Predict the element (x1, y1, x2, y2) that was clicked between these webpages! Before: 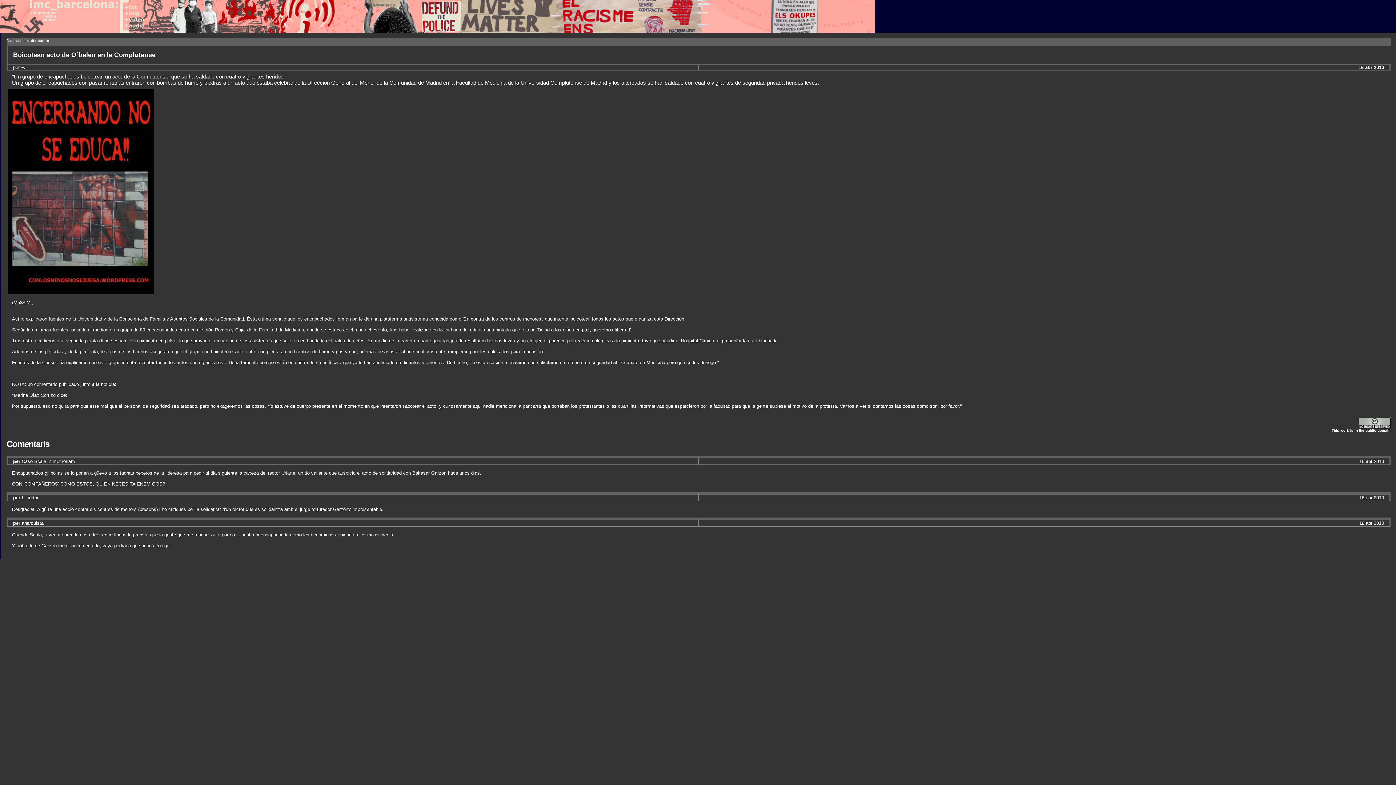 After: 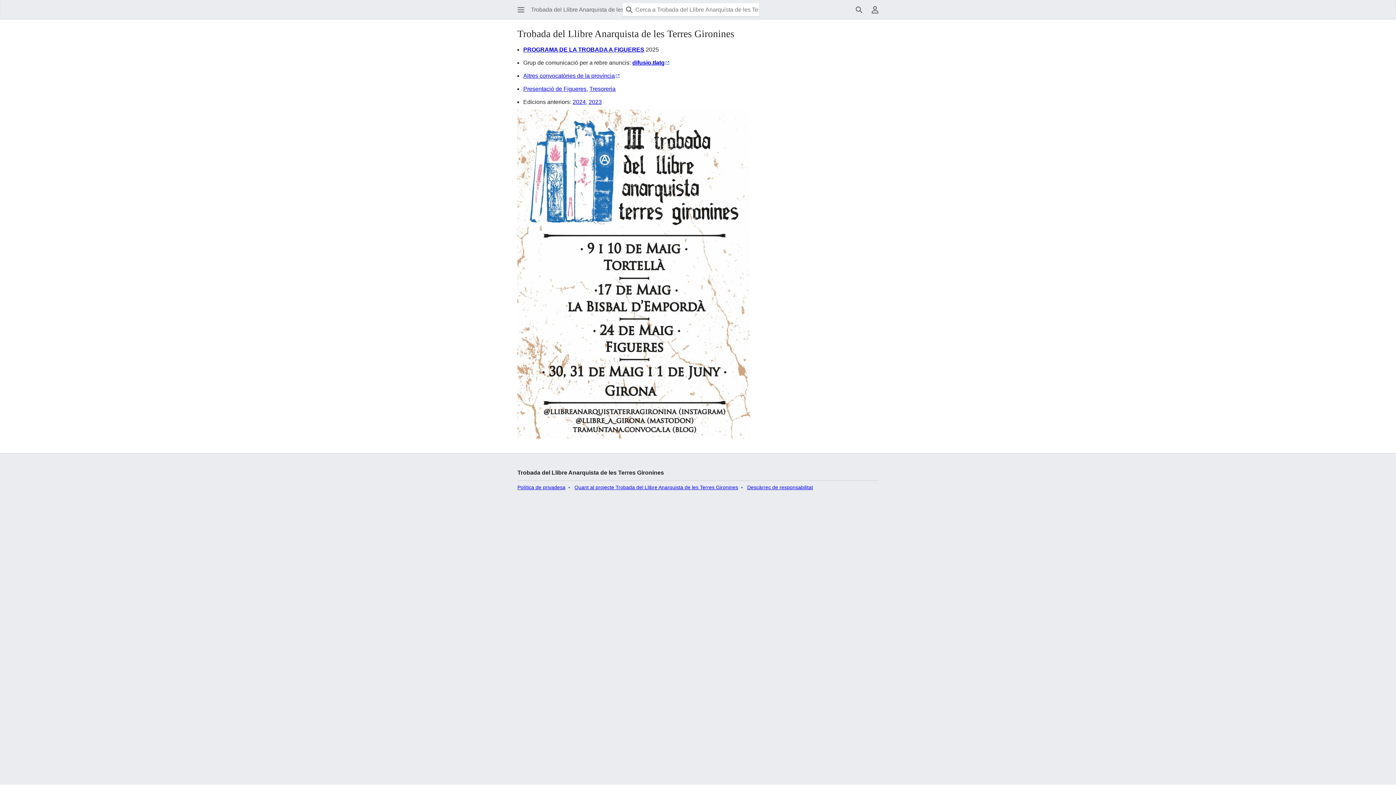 Action: bbox: (0, 559, 42, 565) label: Jornades llibertàries